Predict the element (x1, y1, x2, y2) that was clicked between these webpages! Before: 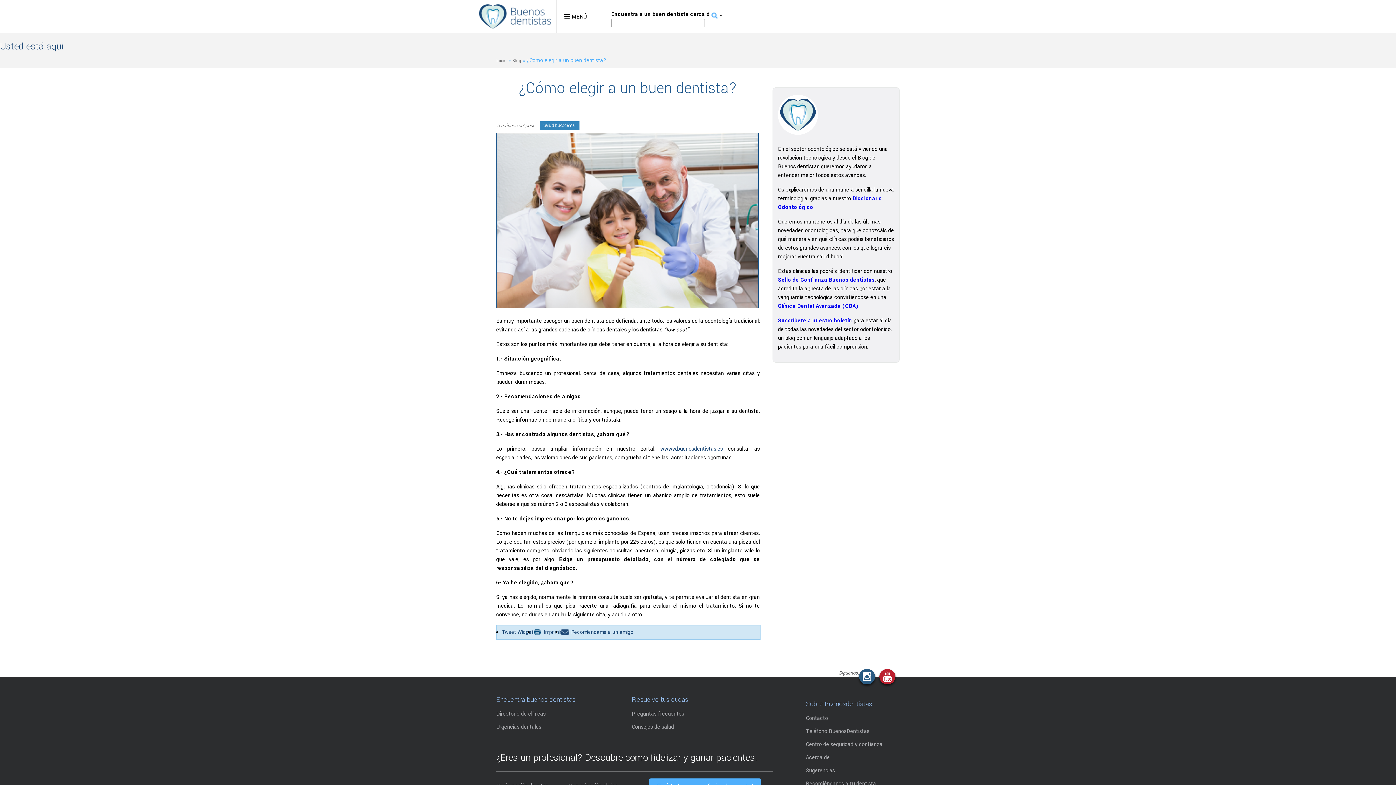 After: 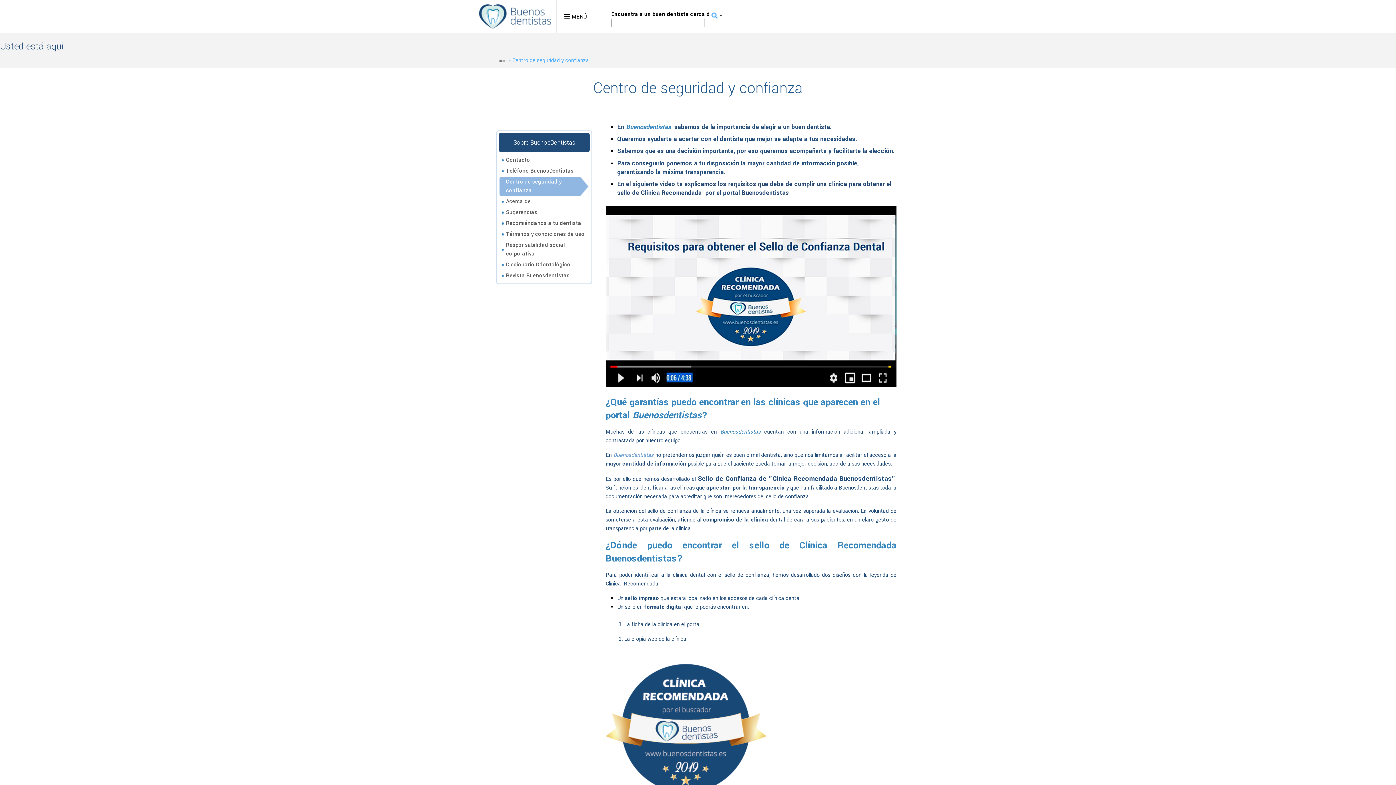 Action: bbox: (806, 741, 882, 748) label: Centro de seguridad y confianza